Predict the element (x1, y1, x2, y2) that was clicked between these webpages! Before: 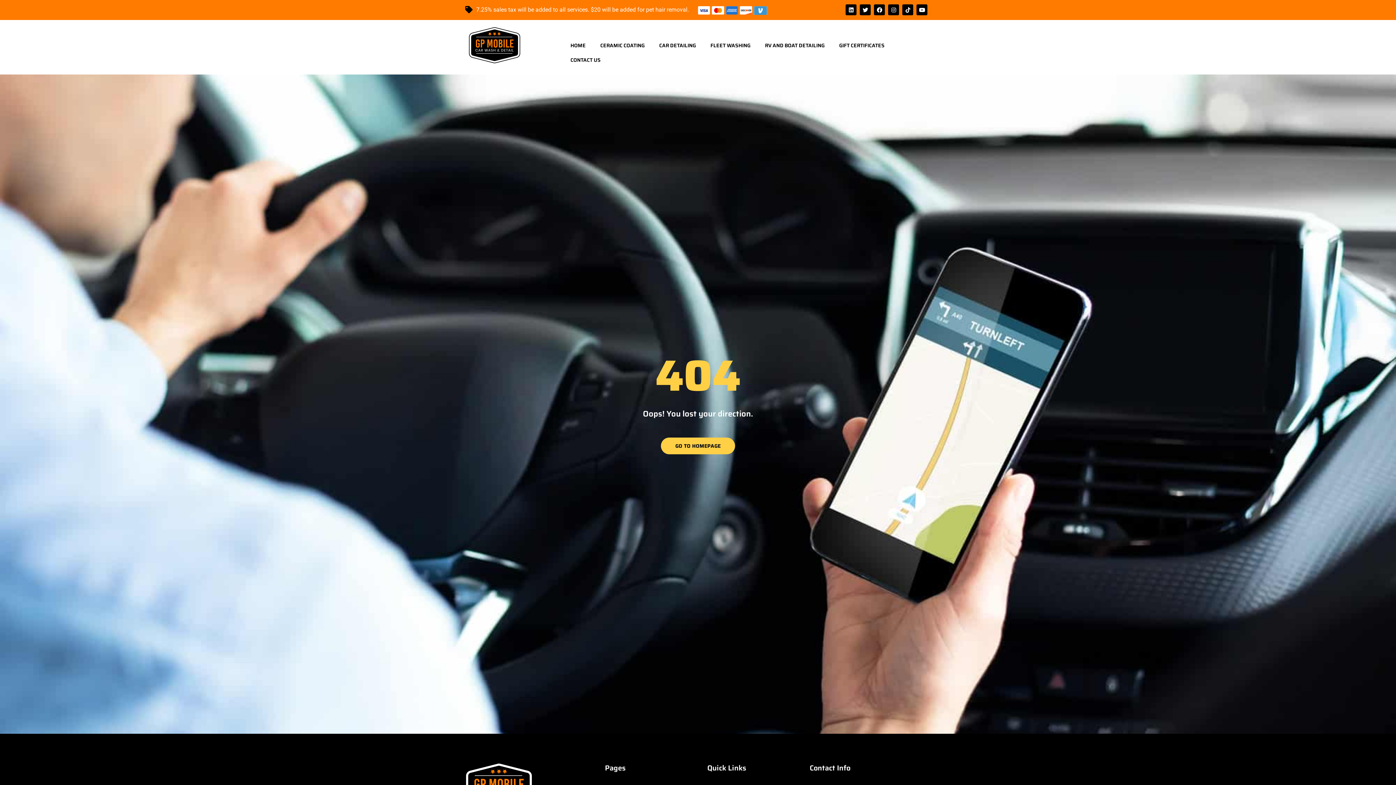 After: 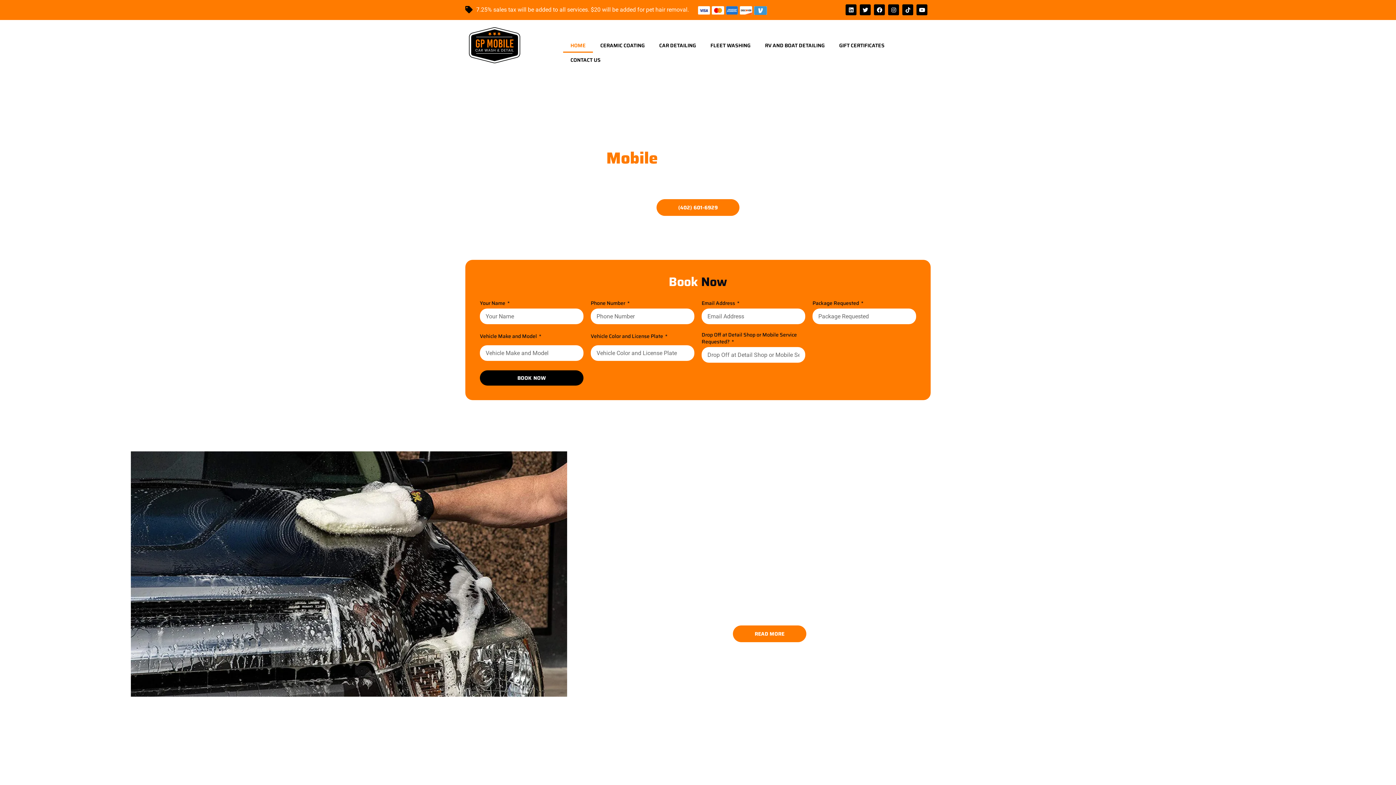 Action: bbox: (469, 27, 556, 63)